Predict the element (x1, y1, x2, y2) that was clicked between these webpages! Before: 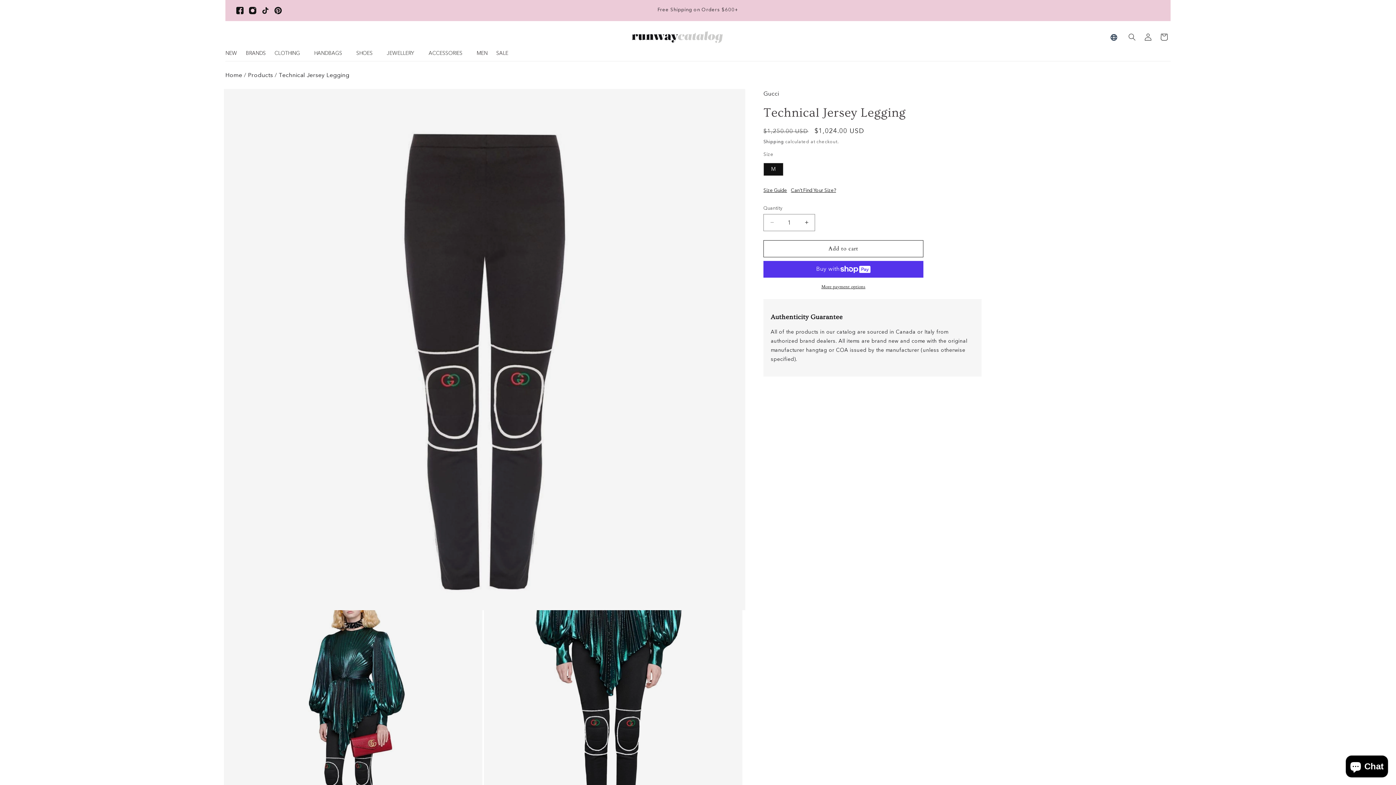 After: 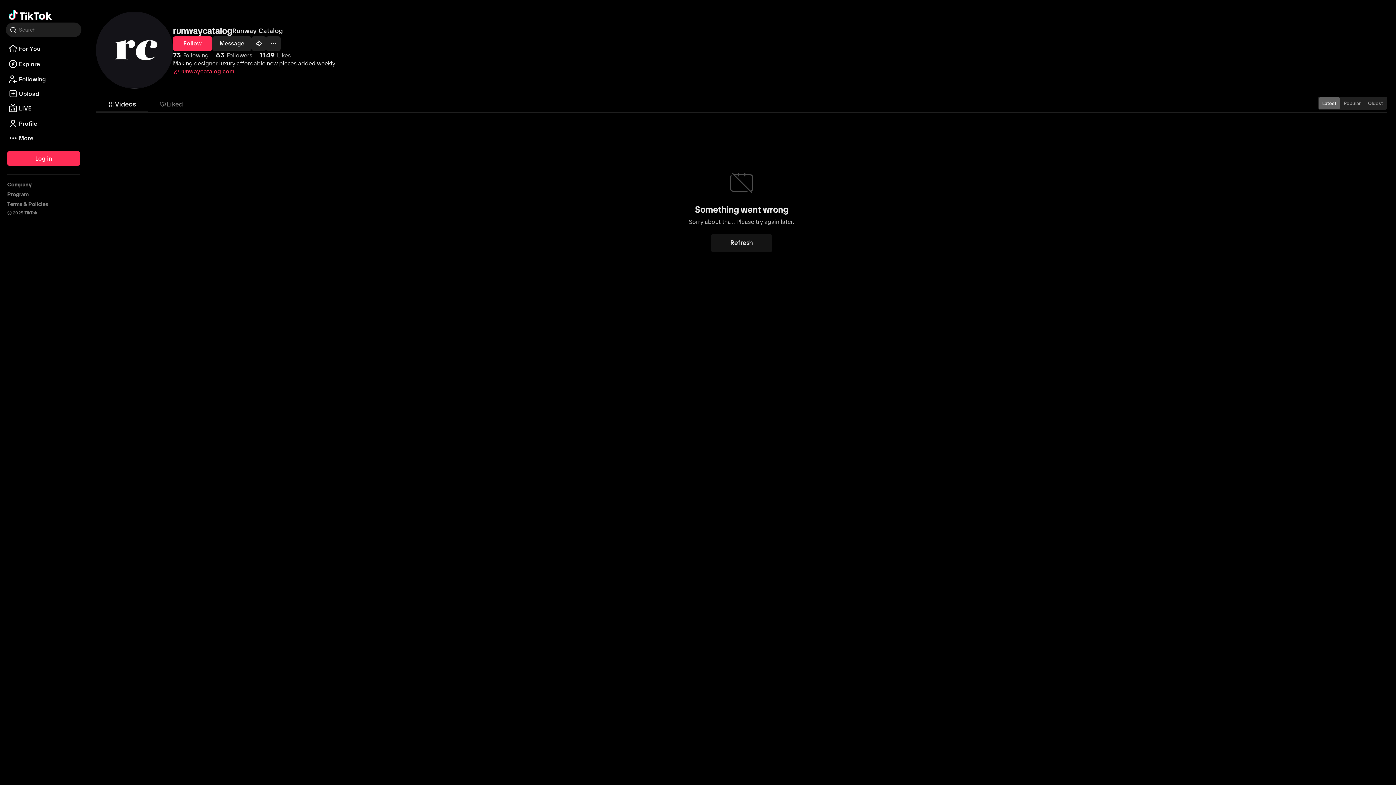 Action: label: TikTok bbox: (261, 3, 274, 17)